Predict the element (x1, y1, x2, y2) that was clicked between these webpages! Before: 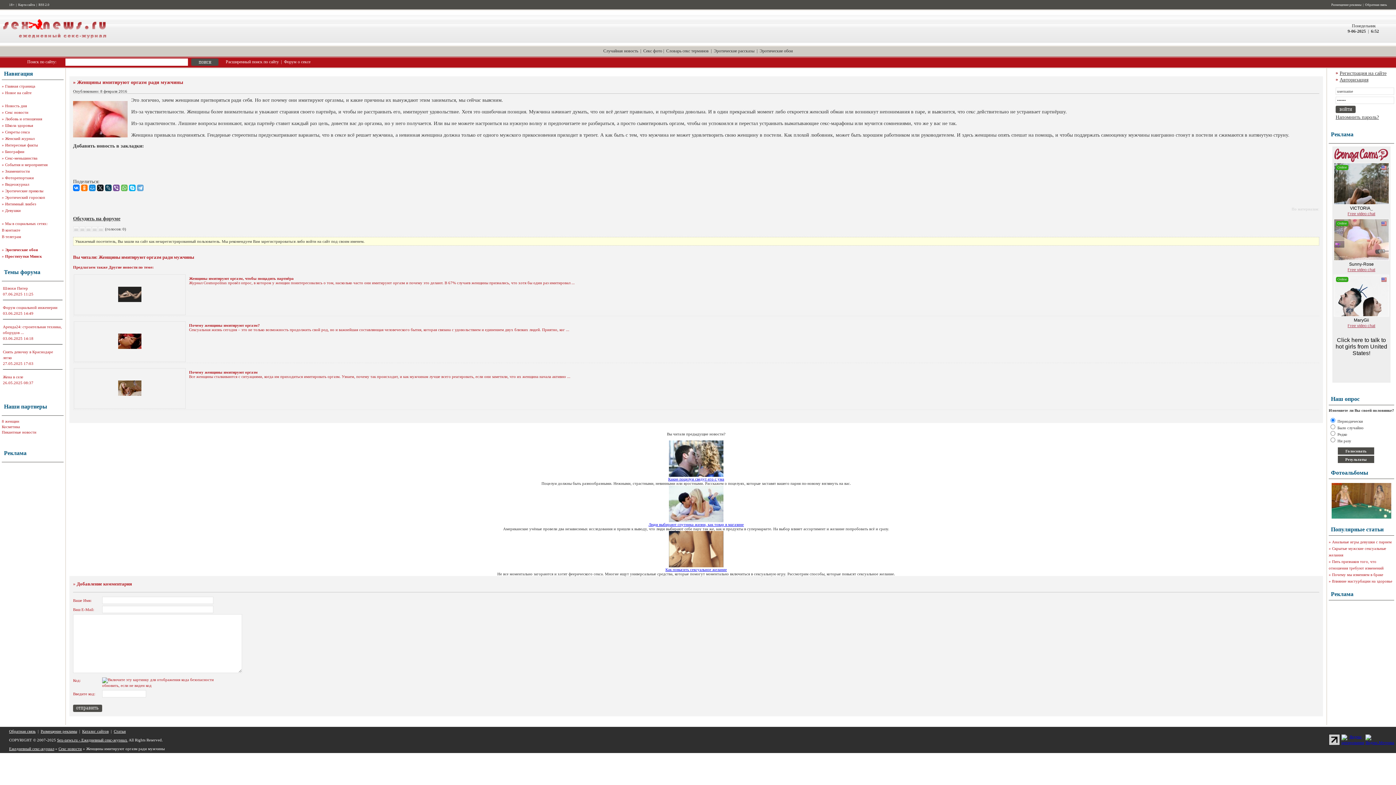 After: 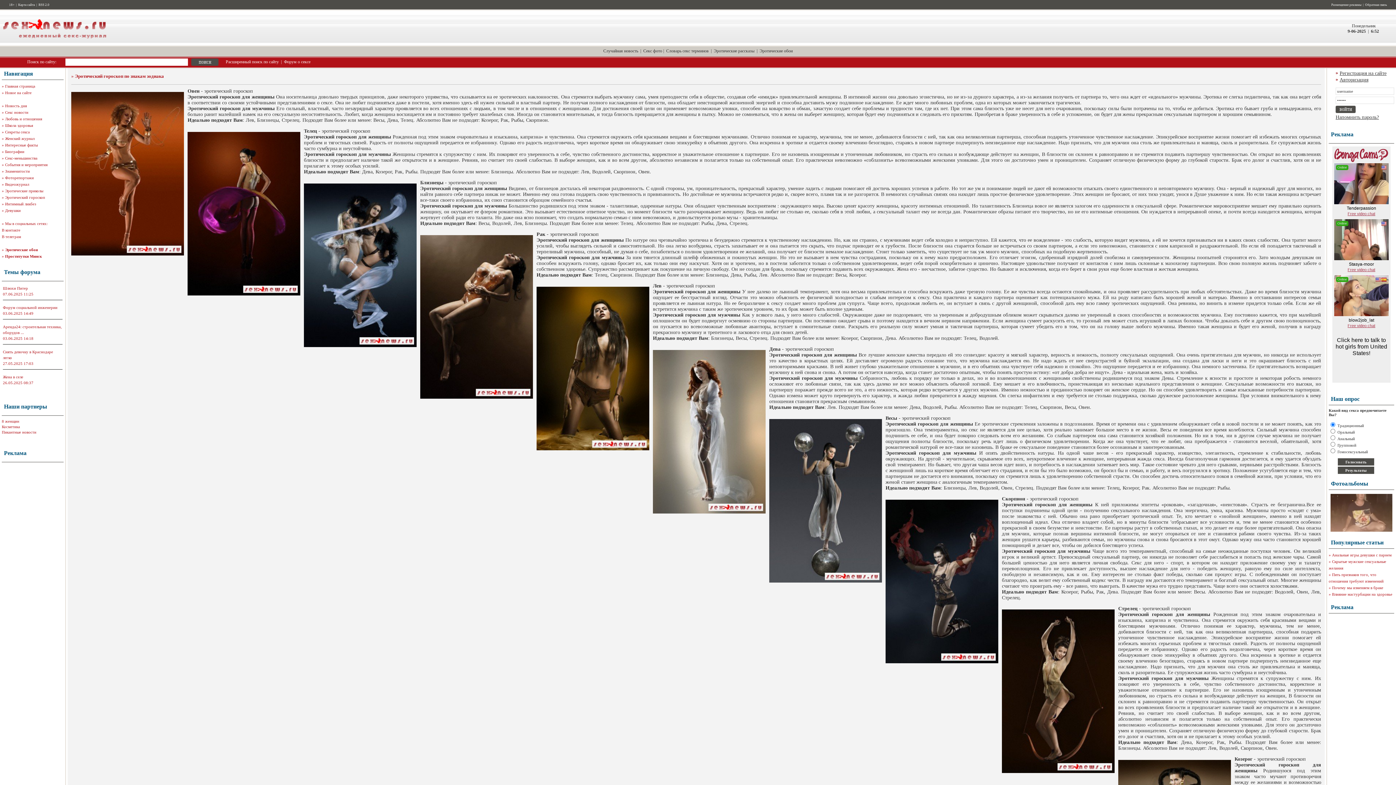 Action: bbox: (5, 195, 45, 199) label: Эротический гороскоп